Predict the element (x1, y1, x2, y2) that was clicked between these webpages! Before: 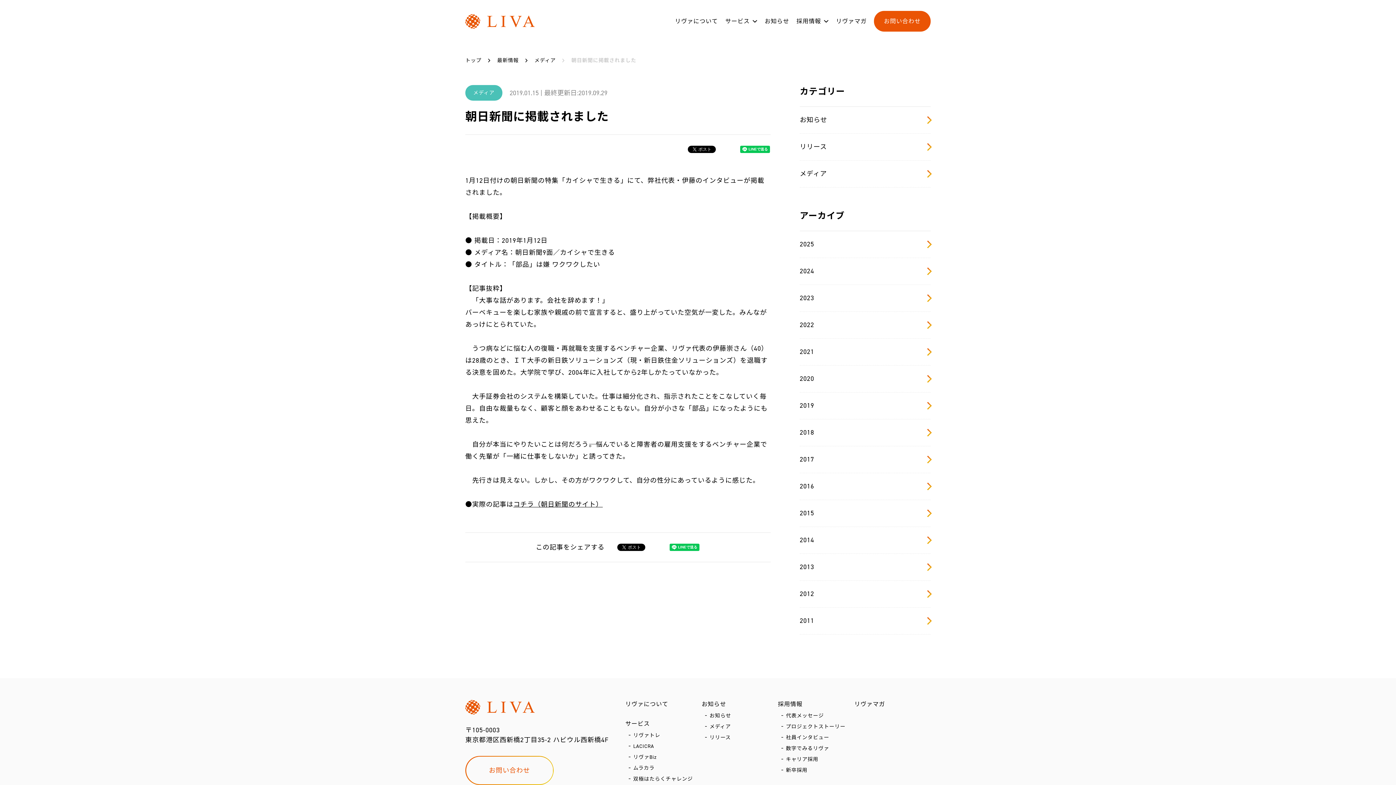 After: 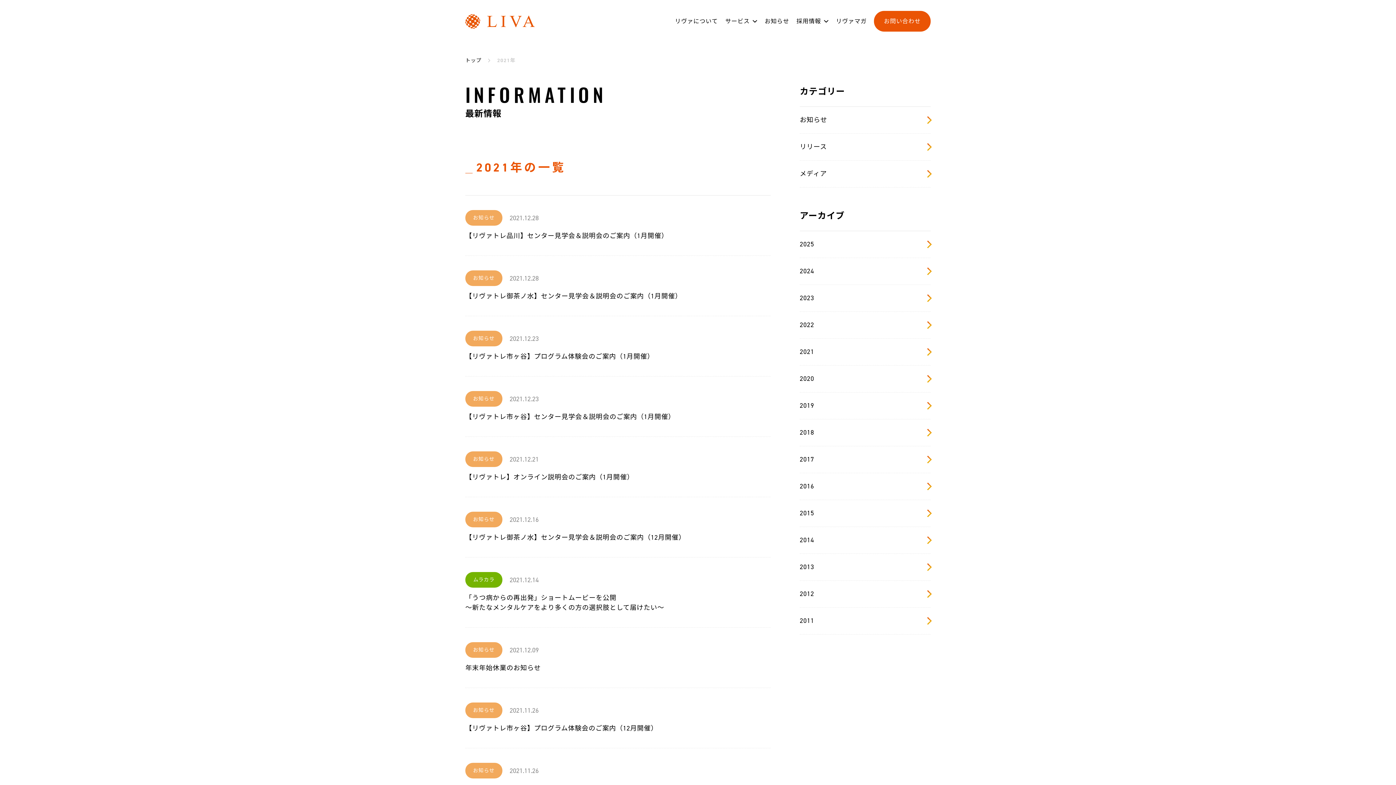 Action: bbox: (800, 338, 930, 365) label: 2021